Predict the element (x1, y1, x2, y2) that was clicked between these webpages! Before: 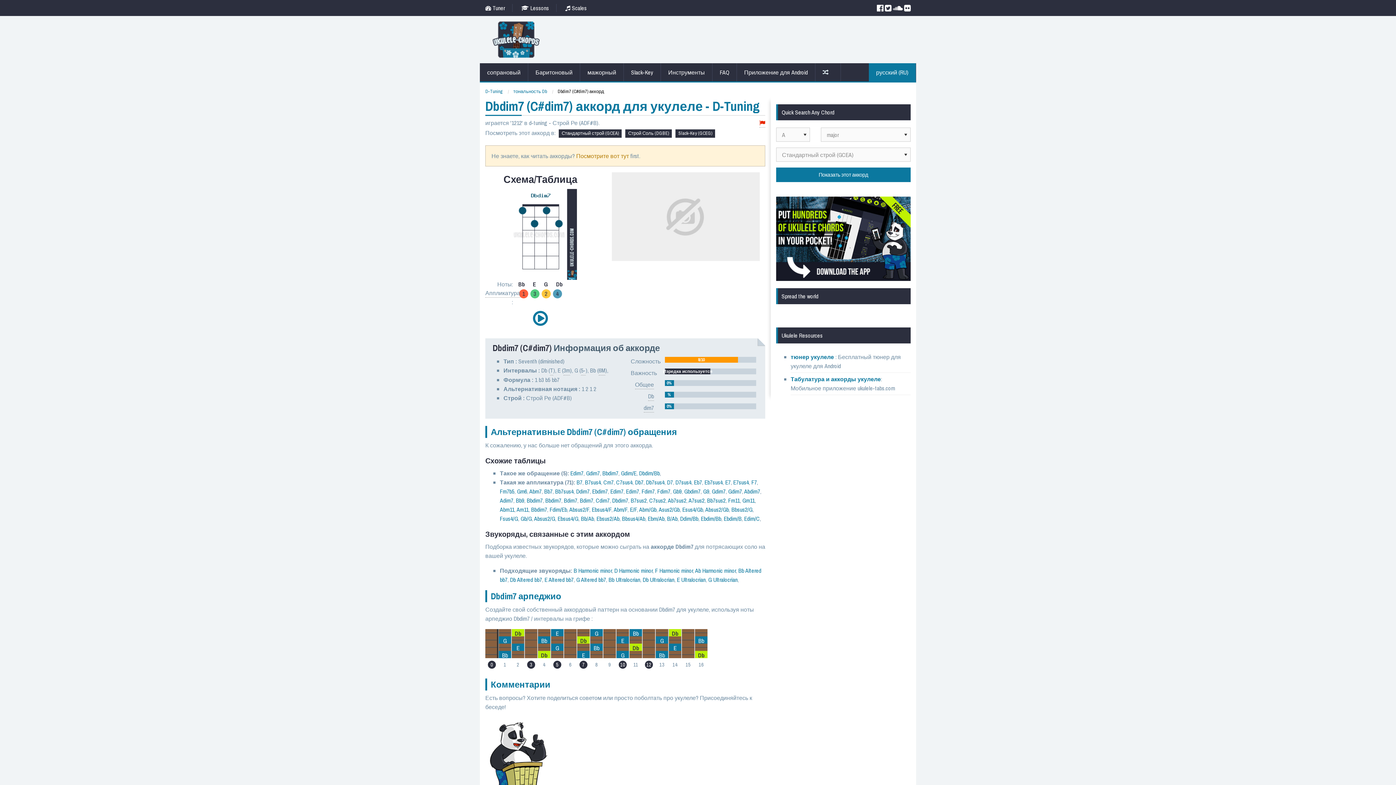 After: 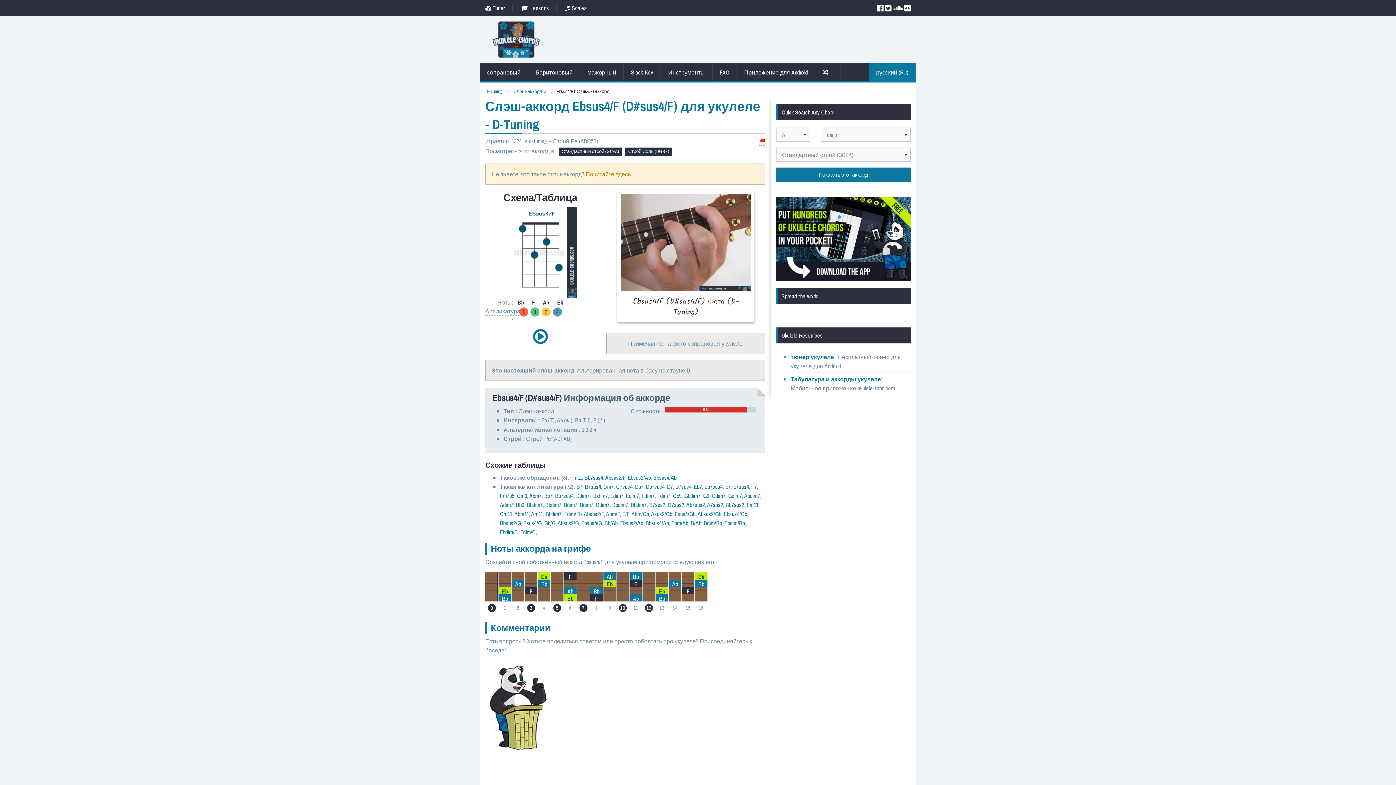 Action: bbox: (592, 505, 611, 513) label: Ebsus4/F